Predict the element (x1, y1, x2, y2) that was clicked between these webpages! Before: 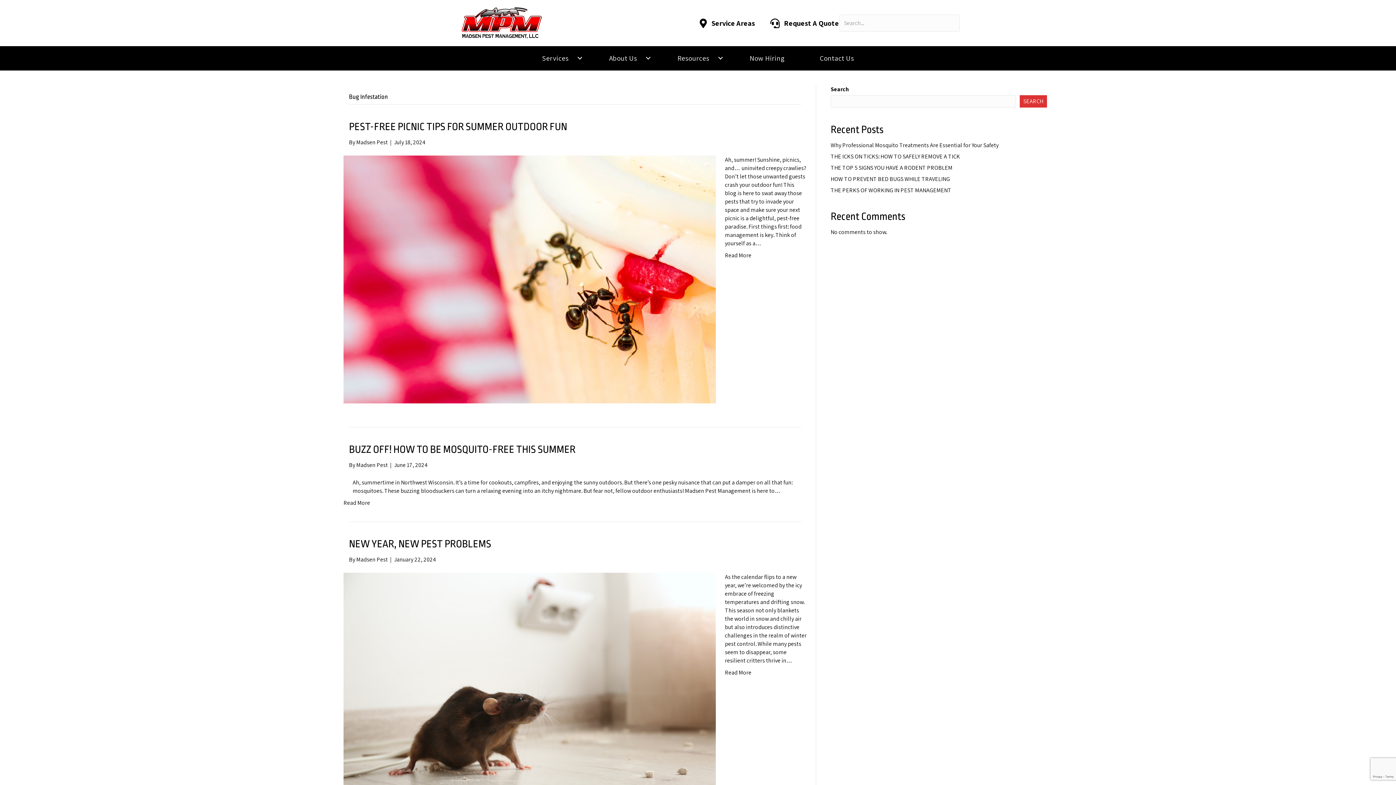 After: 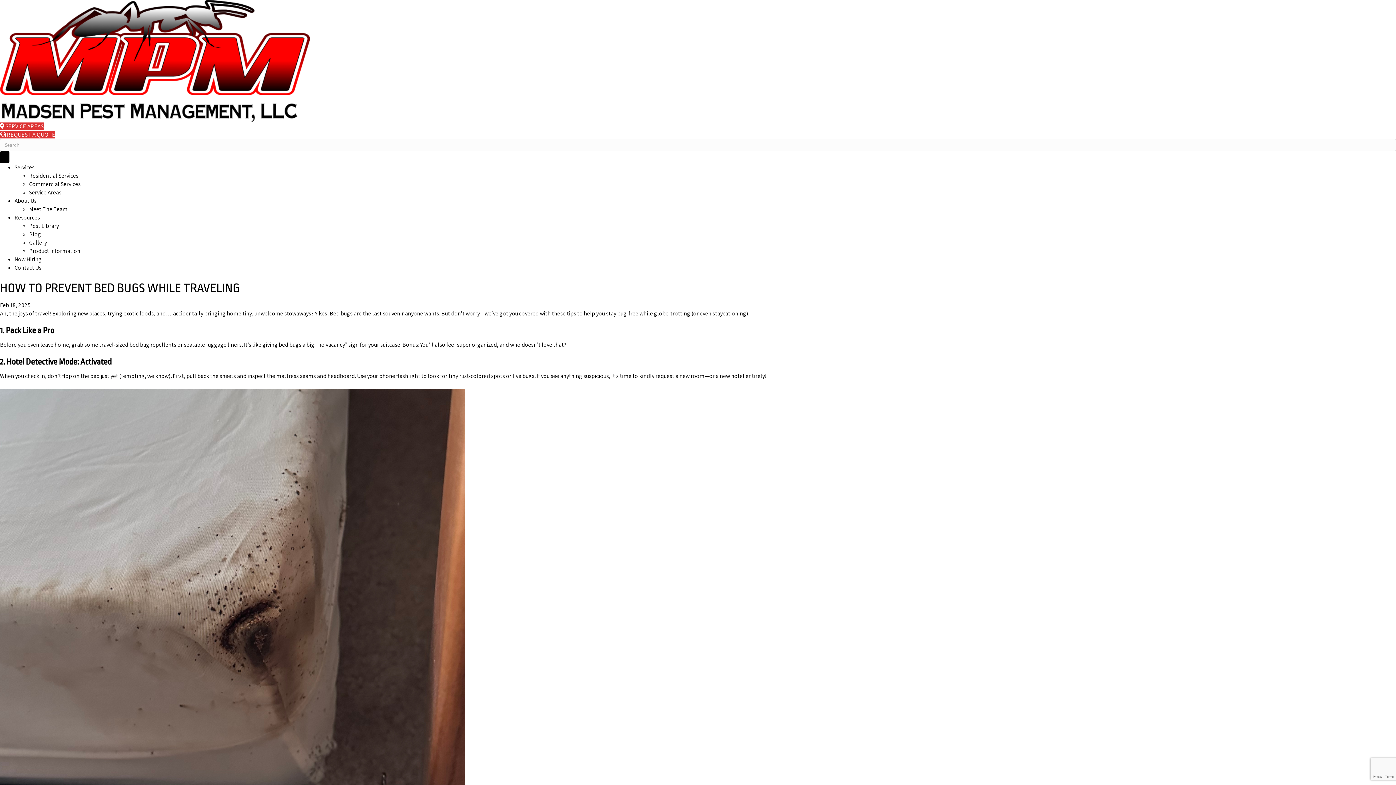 Action: label: HOW TO PREVENT BED BUGS WHILE TRAVELING bbox: (830, 175, 950, 182)